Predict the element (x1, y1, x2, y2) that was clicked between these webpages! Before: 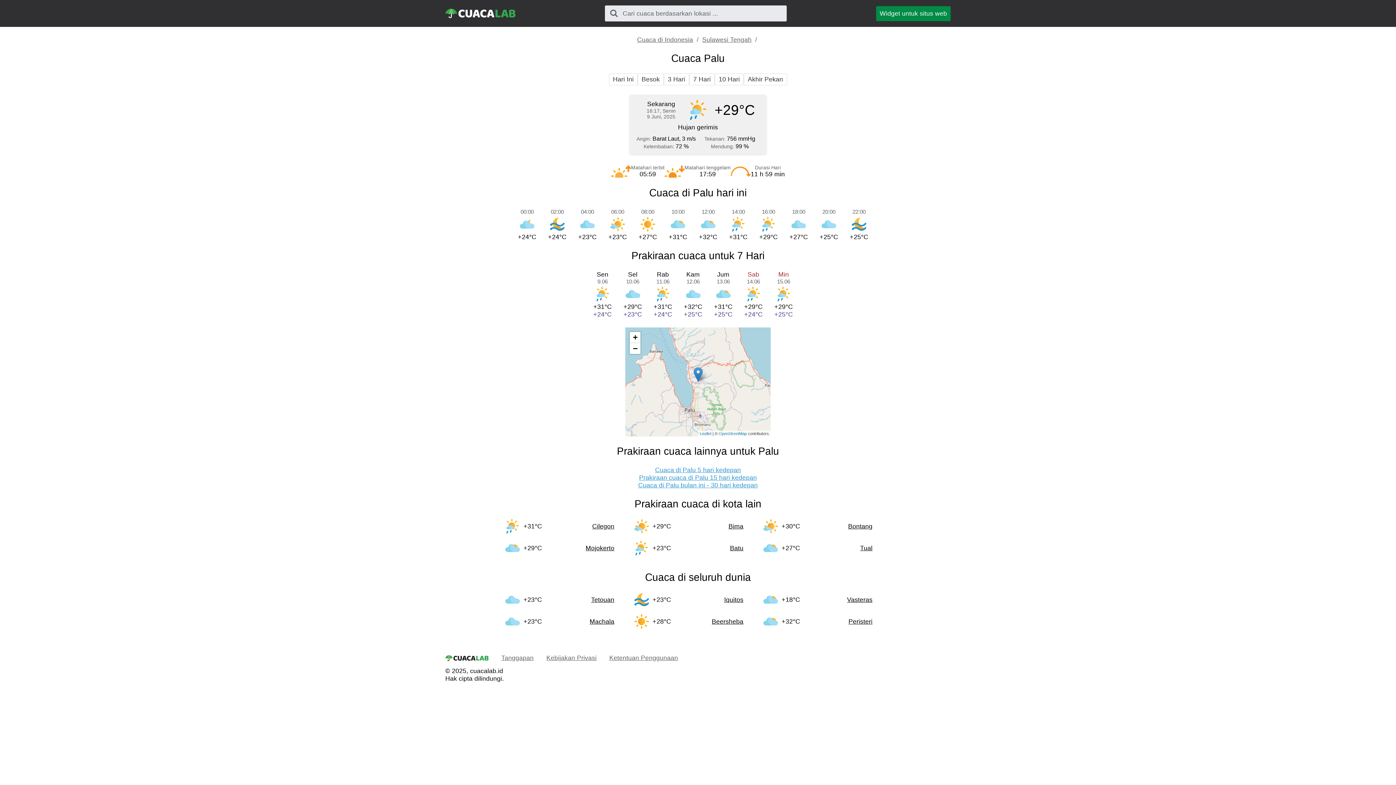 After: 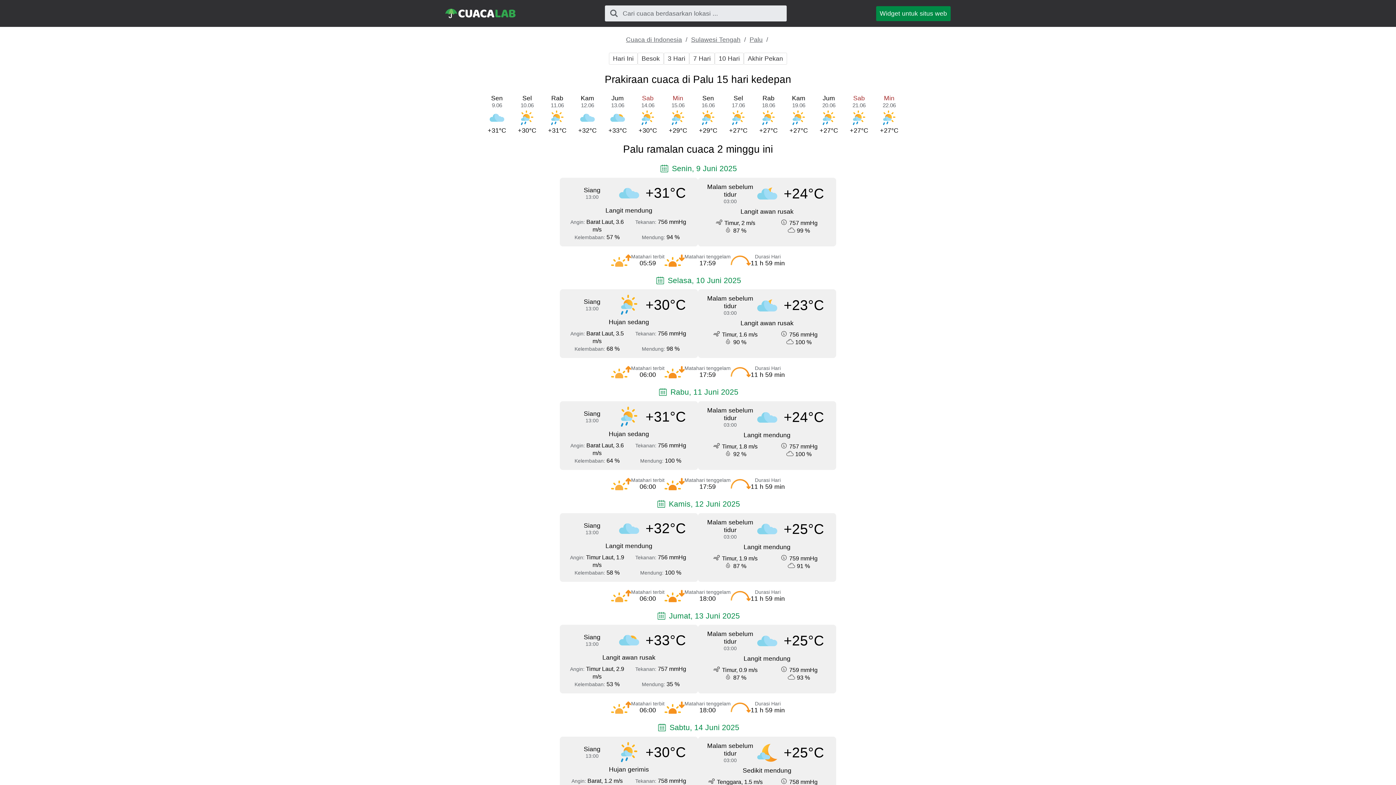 Action: bbox: (639, 474, 757, 481) label: Prakiraan cuaca di Palu 15 hari kedepan